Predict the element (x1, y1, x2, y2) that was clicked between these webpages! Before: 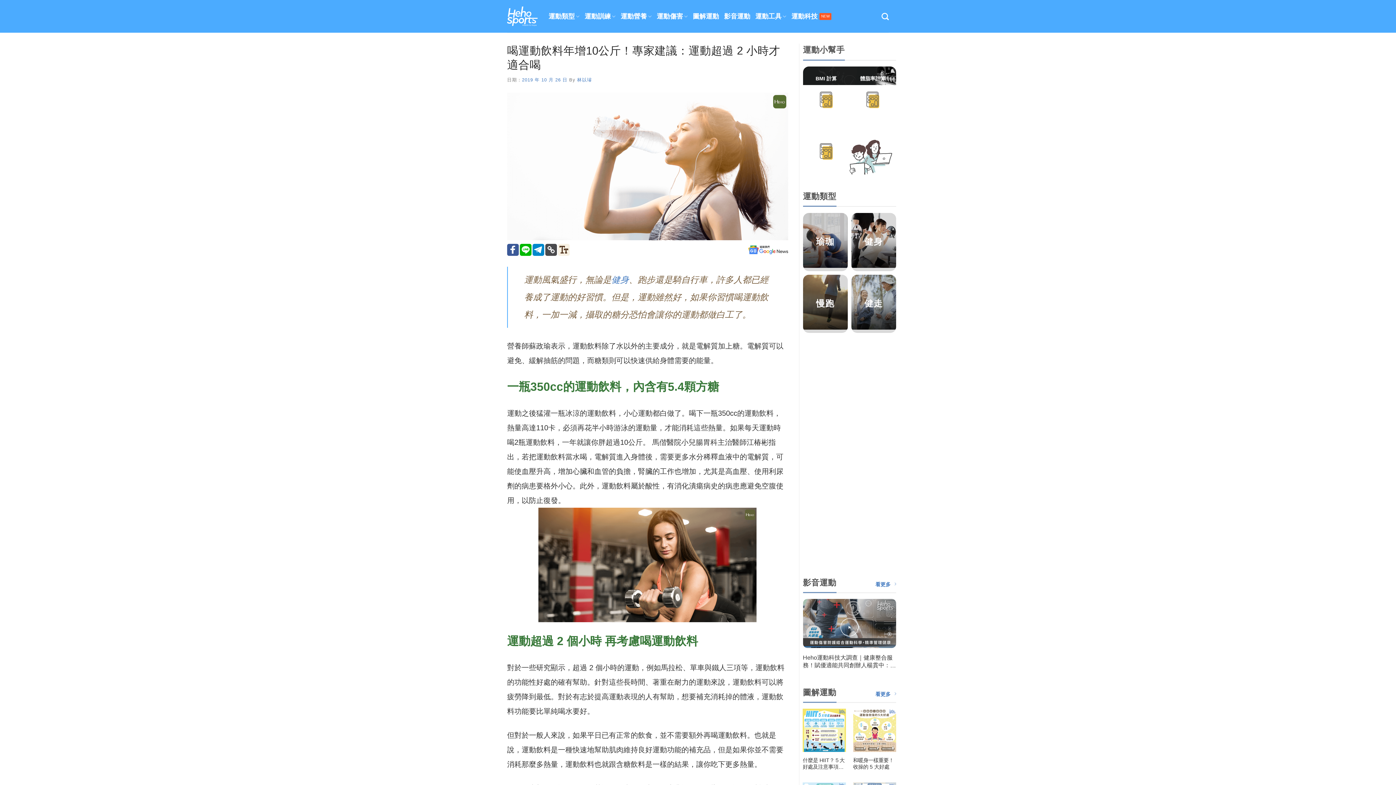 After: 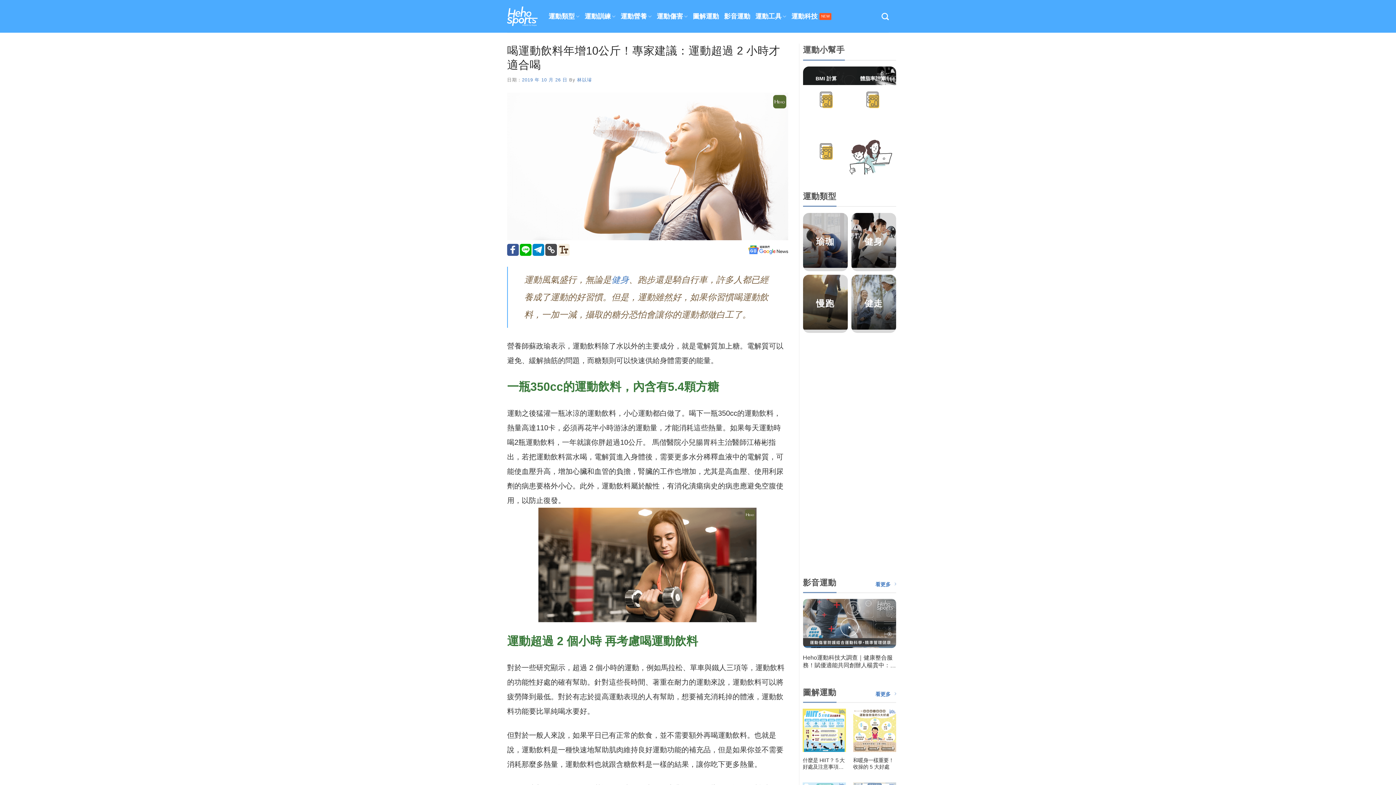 Action: label: 2019 年 10 月 26 日 bbox: (522, 77, 567, 82)